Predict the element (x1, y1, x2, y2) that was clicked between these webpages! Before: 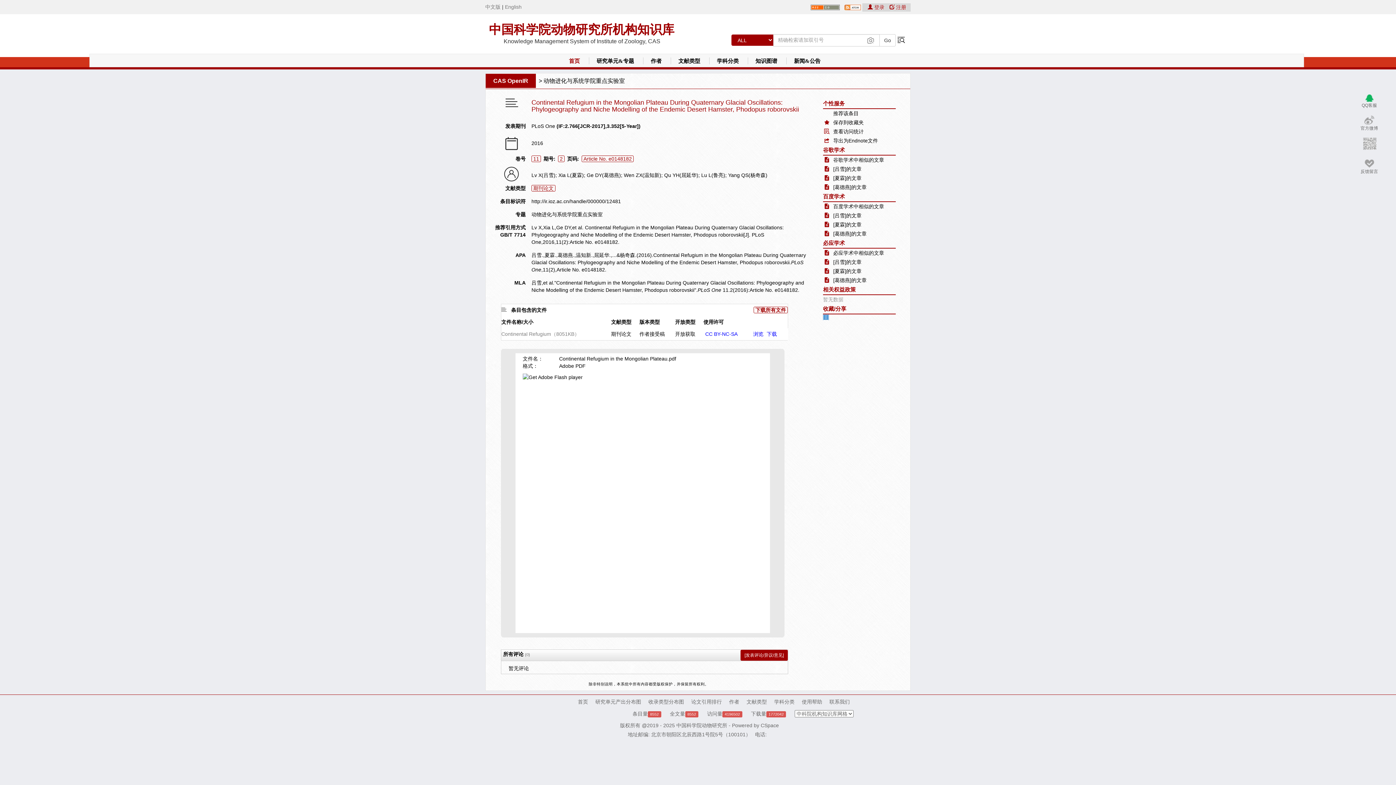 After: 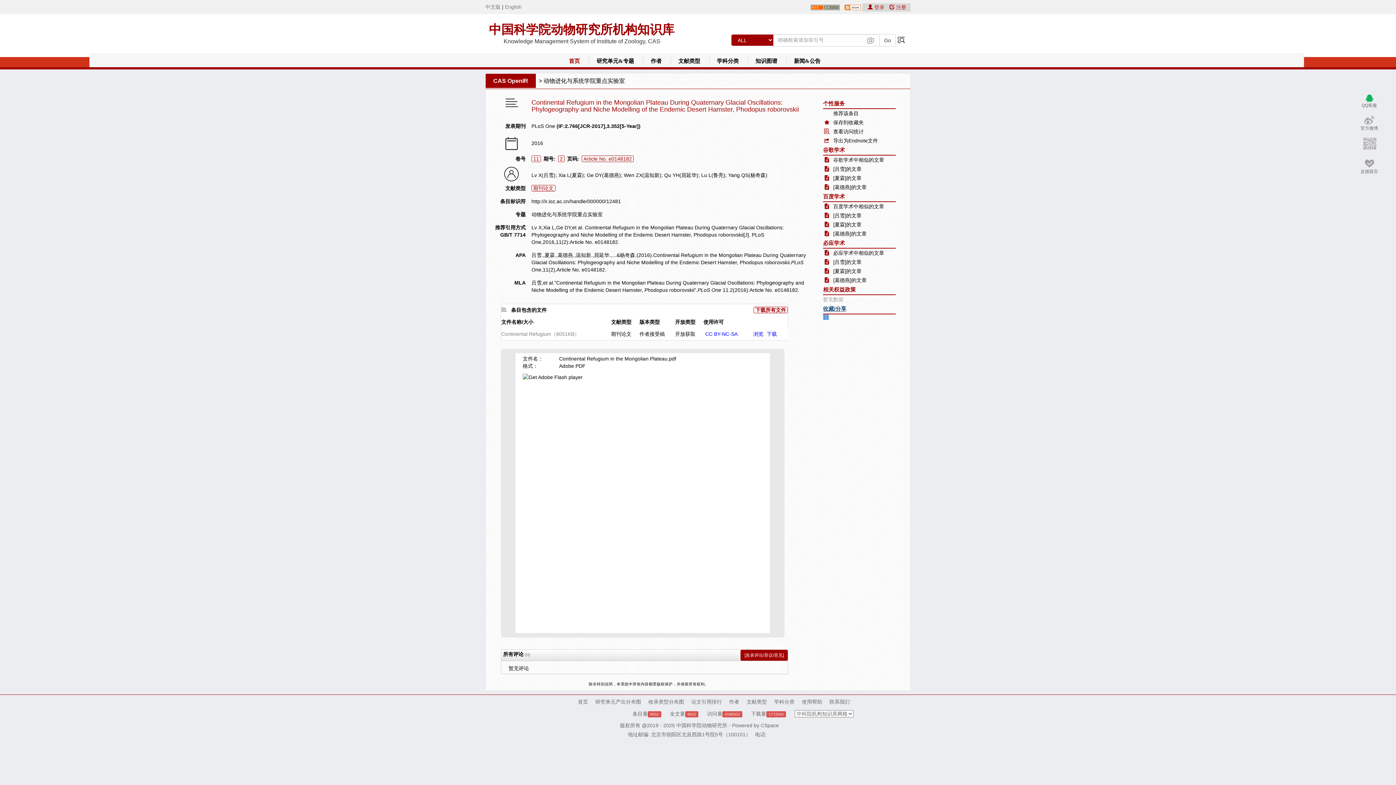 Action: label: 收藏/分享 bbox: (823, 305, 846, 312)